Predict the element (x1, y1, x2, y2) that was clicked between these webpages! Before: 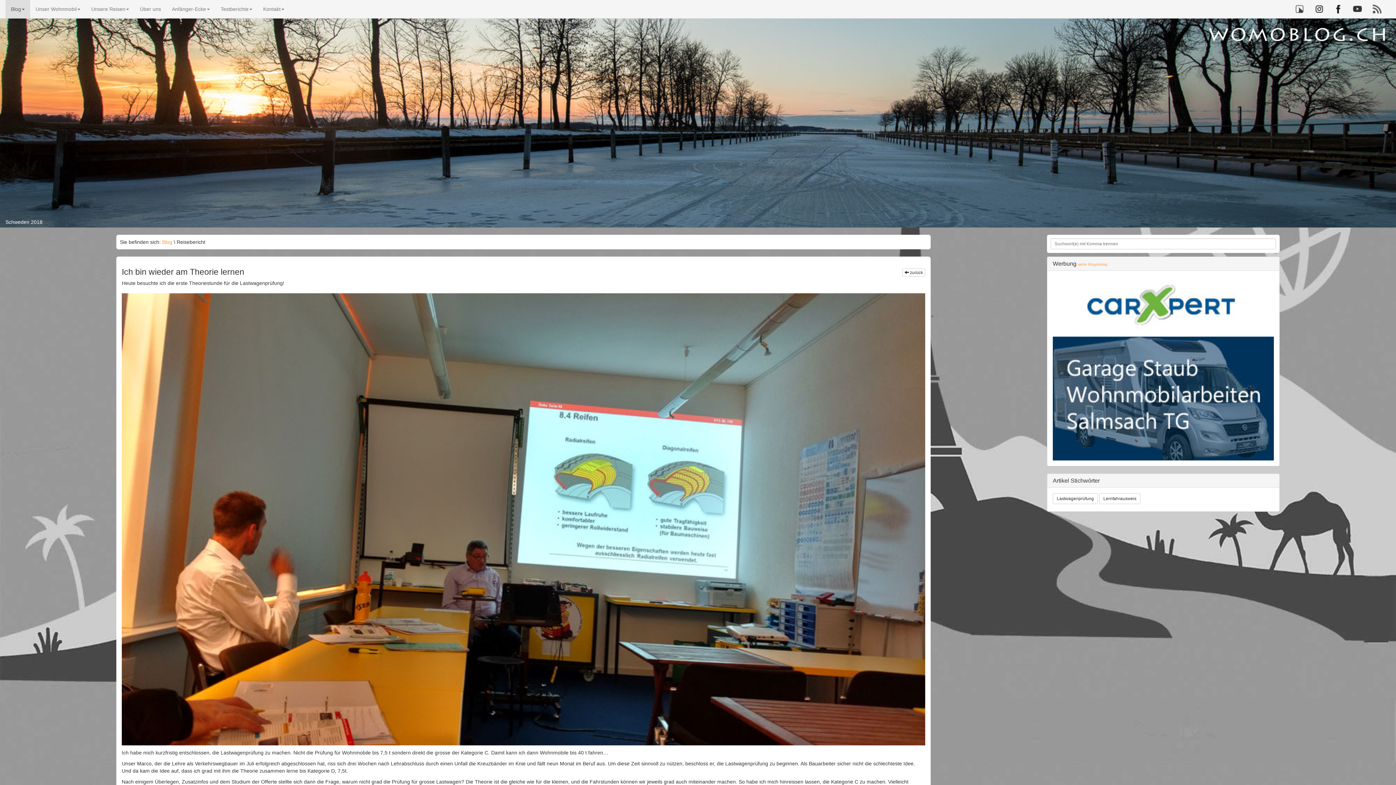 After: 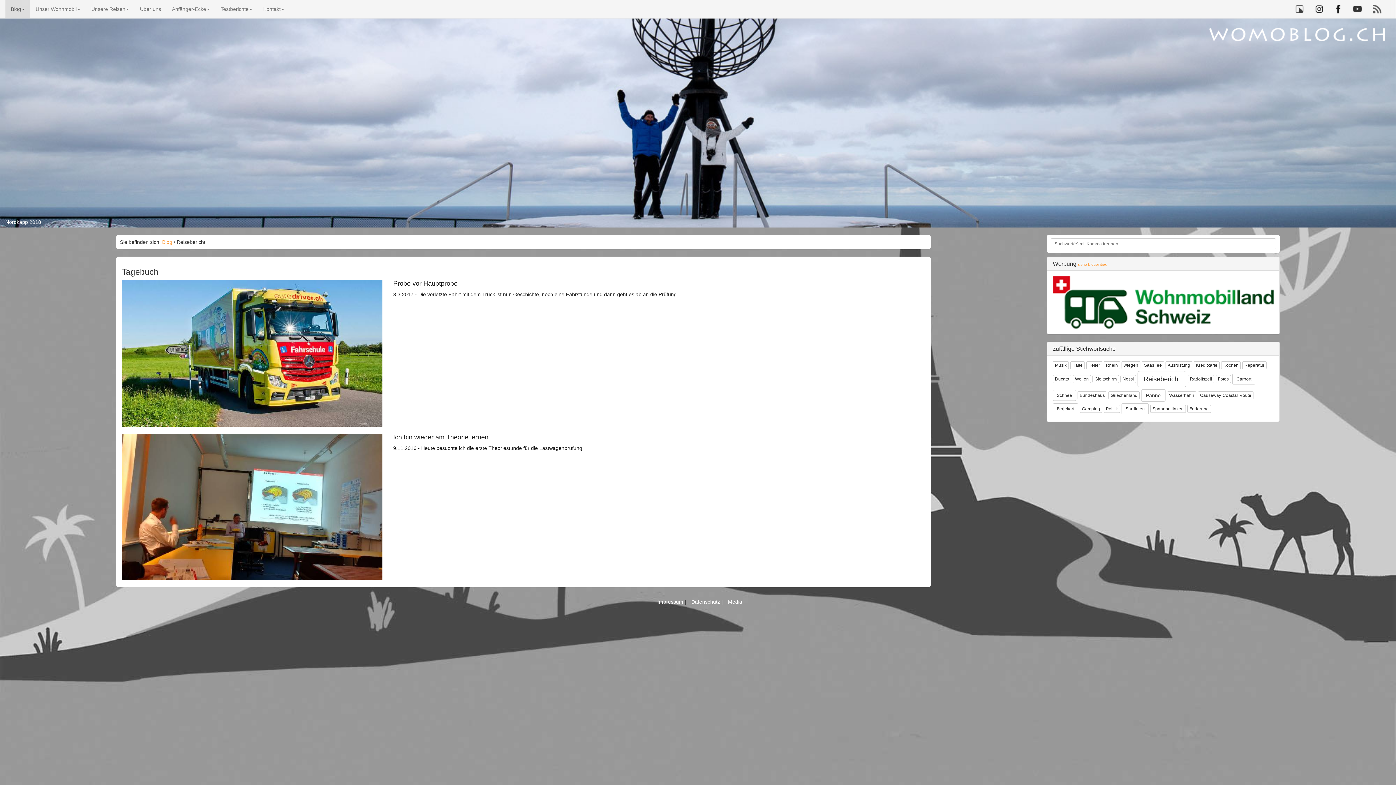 Action: label: Lastwagenprüfung bbox: (1053, 493, 1098, 504)